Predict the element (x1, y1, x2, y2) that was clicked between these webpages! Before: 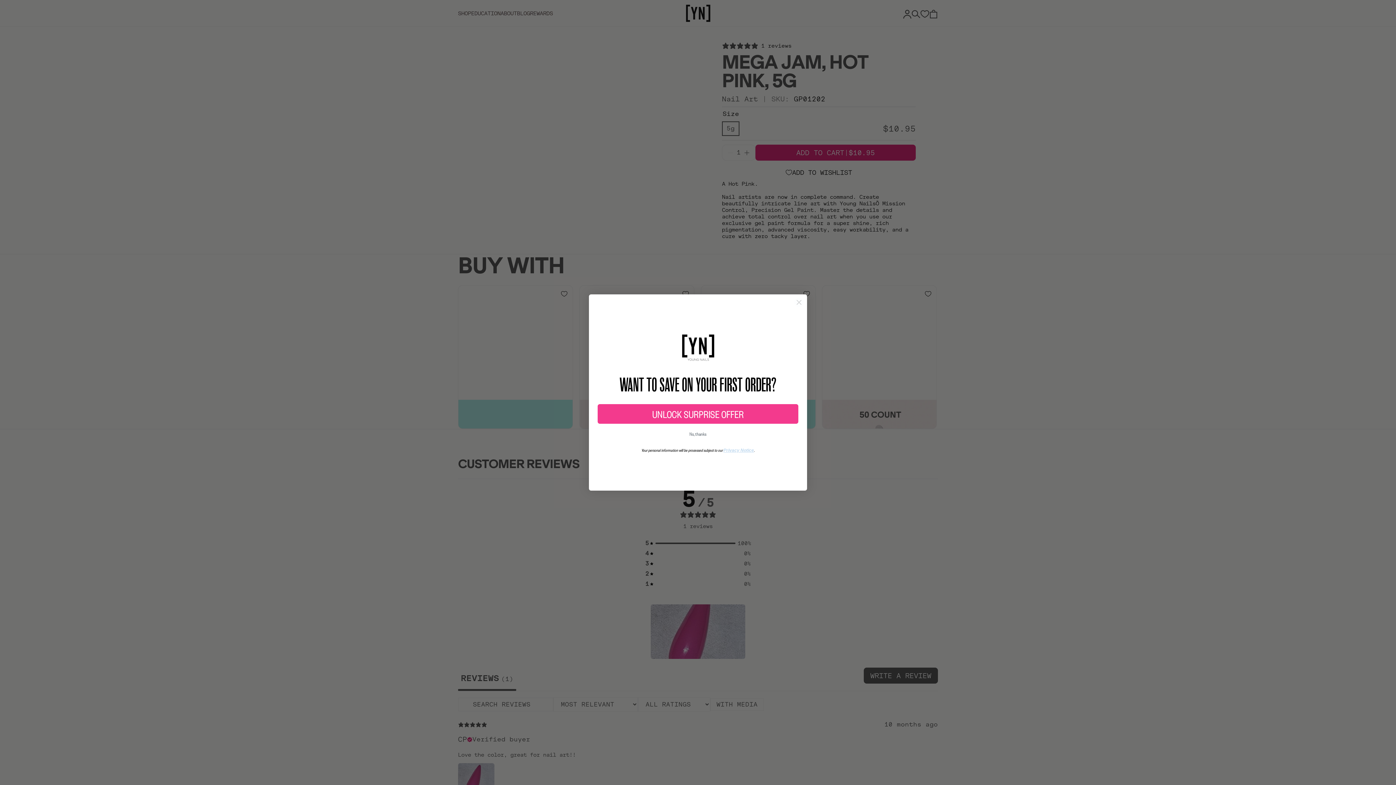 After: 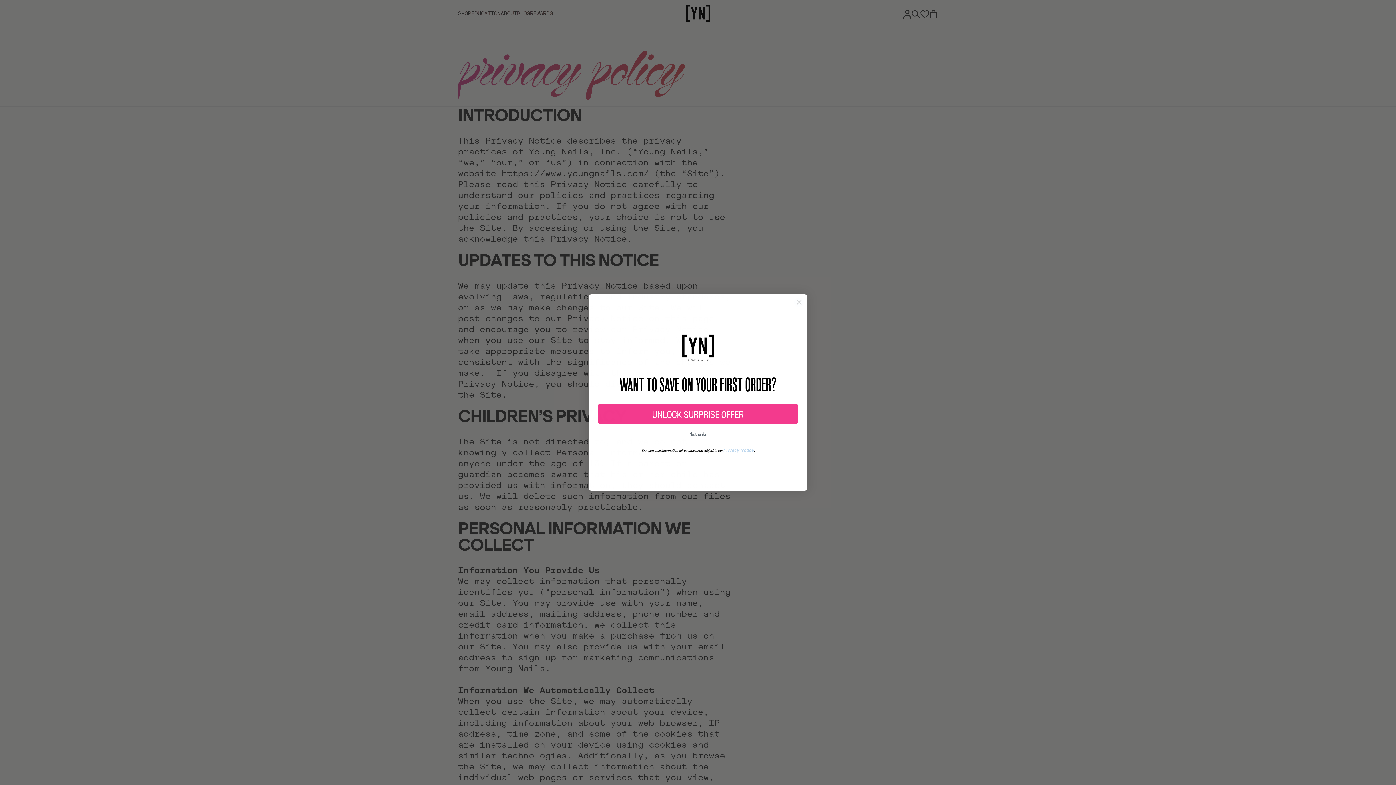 Action: bbox: (723, 447, 754, 452) label: Privacy Notice